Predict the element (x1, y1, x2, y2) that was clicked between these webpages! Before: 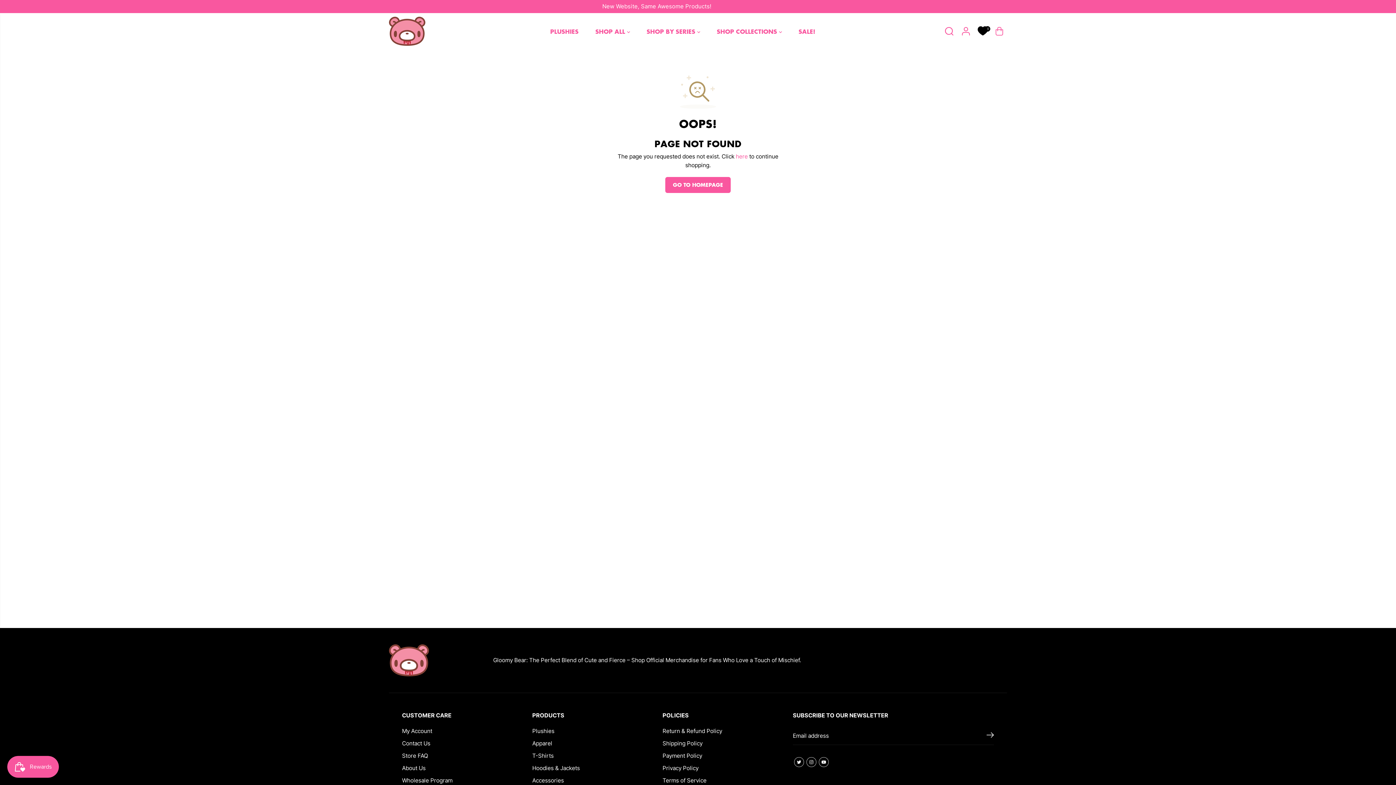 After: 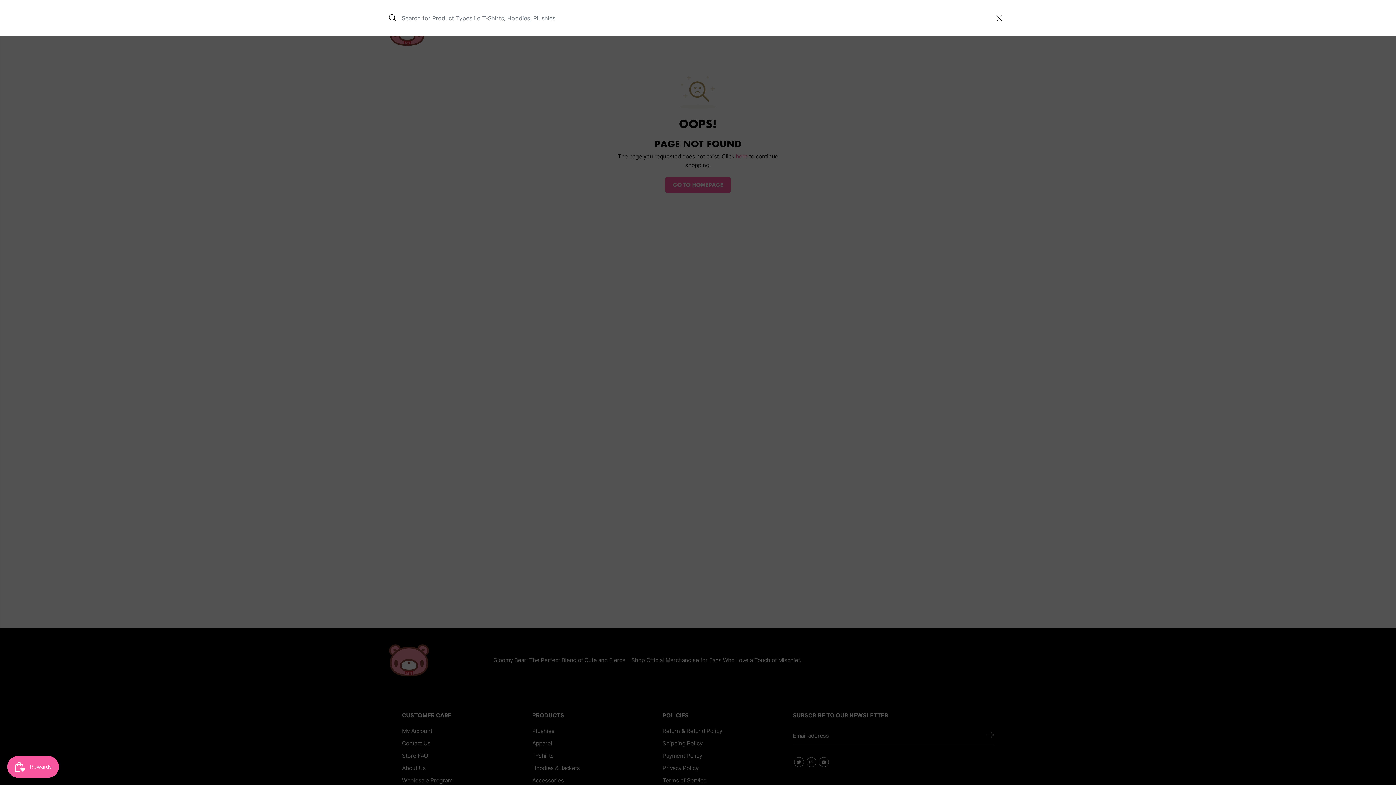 Action: bbox: (941, 23, 957, 38)